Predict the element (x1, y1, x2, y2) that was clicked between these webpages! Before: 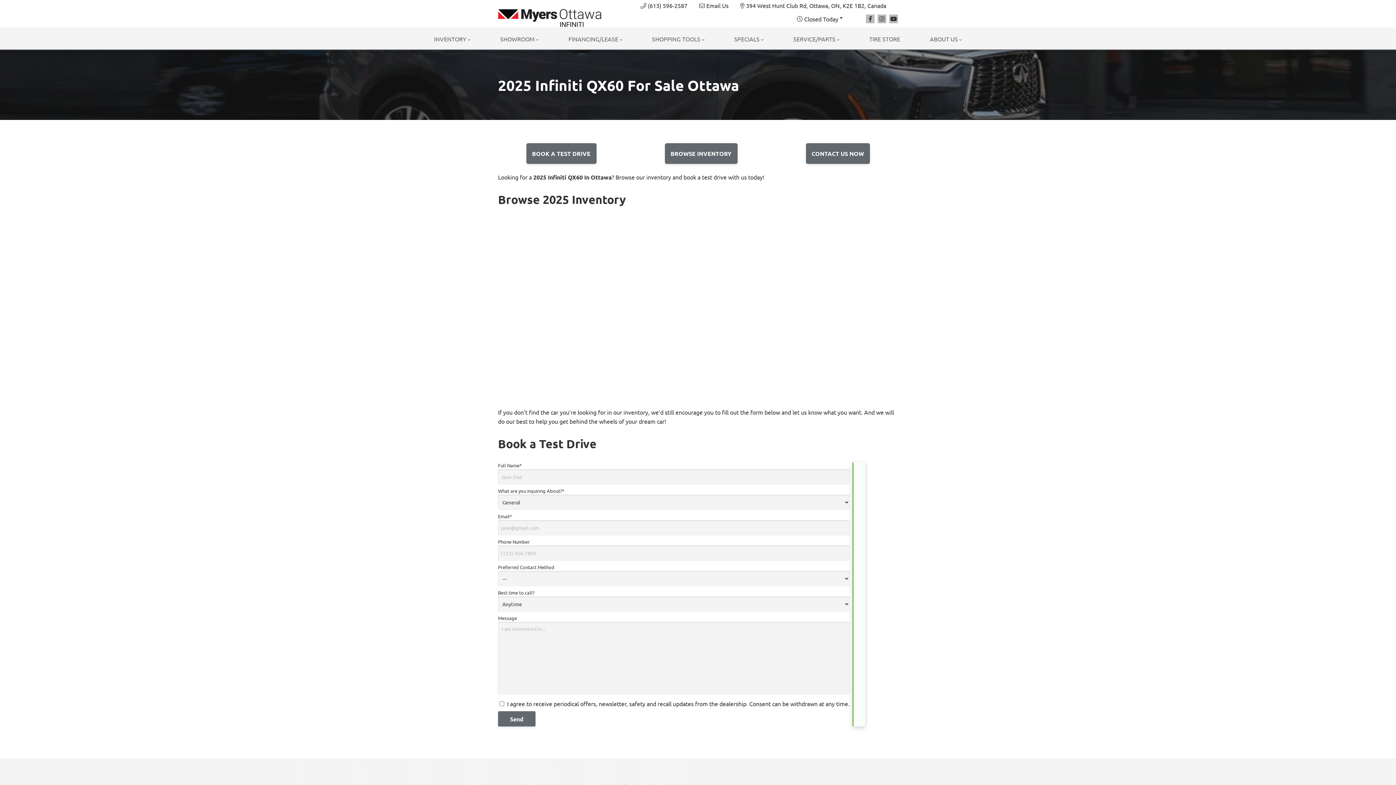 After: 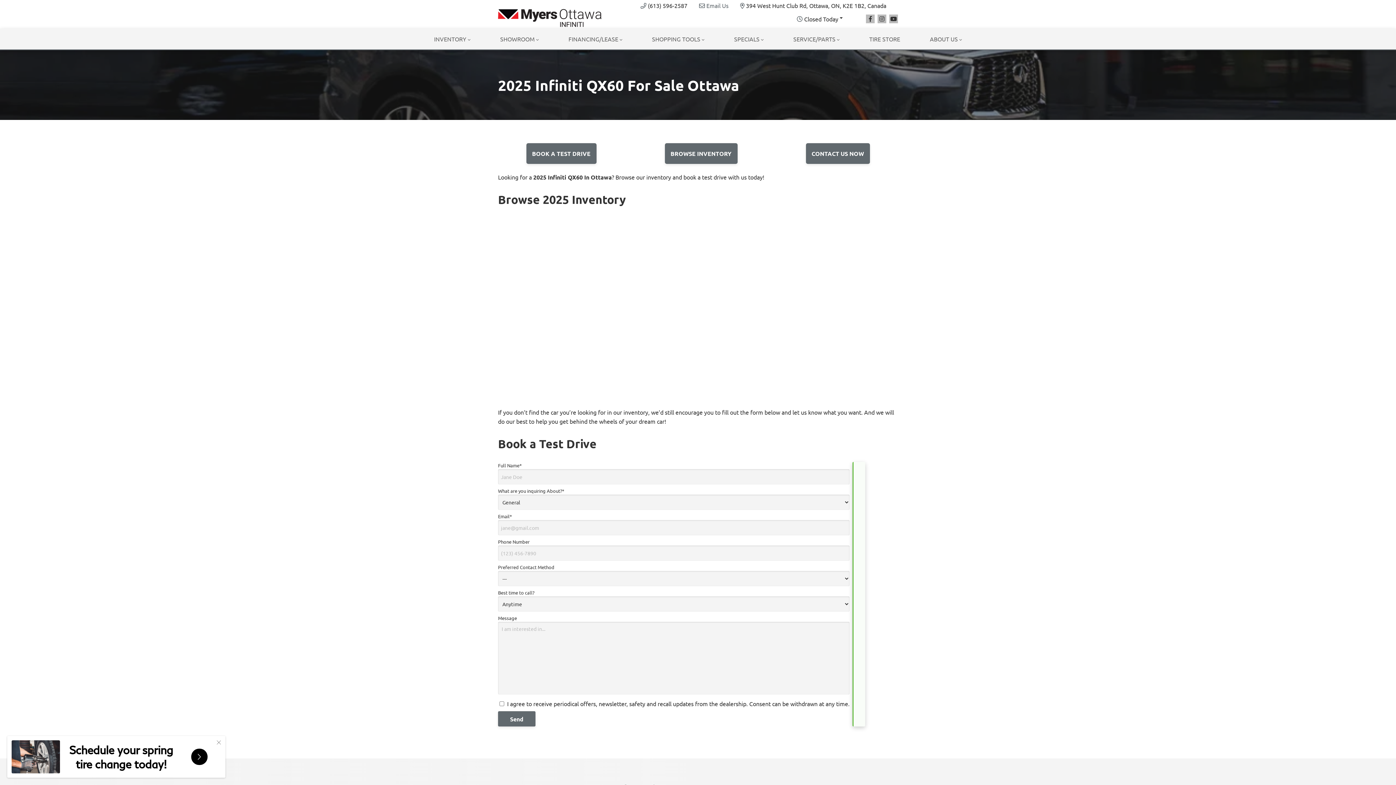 Action: label: Email Us bbox: (699, 1, 728, 10)